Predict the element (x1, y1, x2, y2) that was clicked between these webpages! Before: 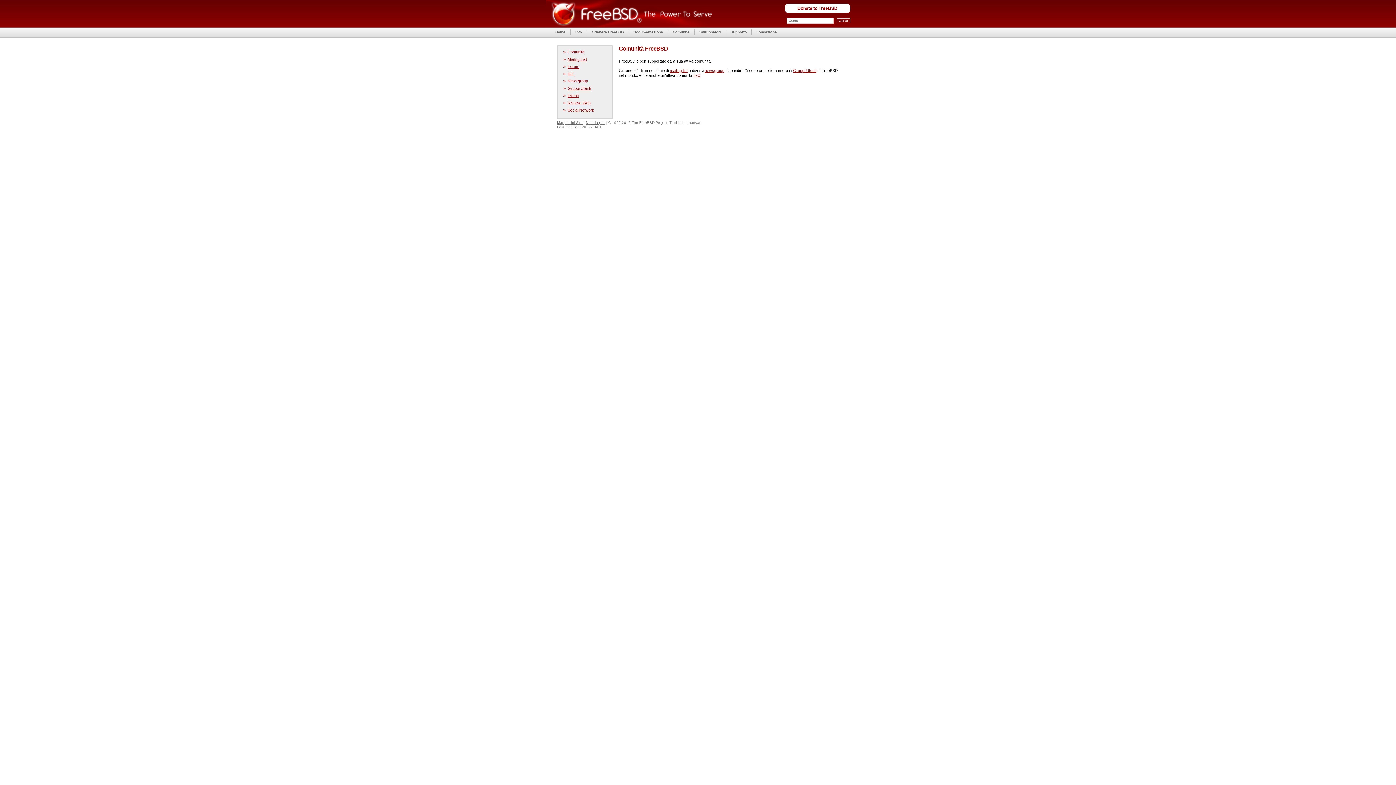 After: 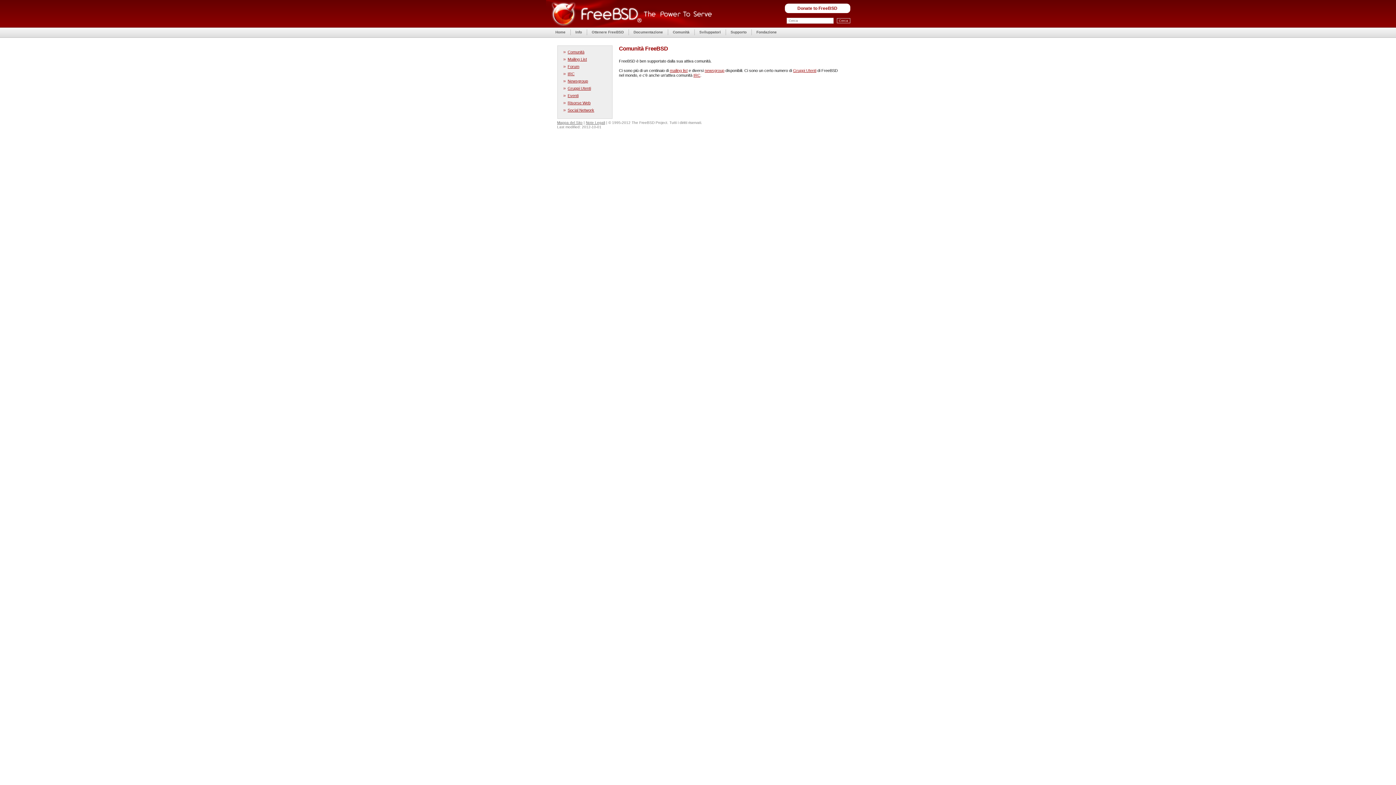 Action: bbox: (671, 30, 690, 34) label: Comunità